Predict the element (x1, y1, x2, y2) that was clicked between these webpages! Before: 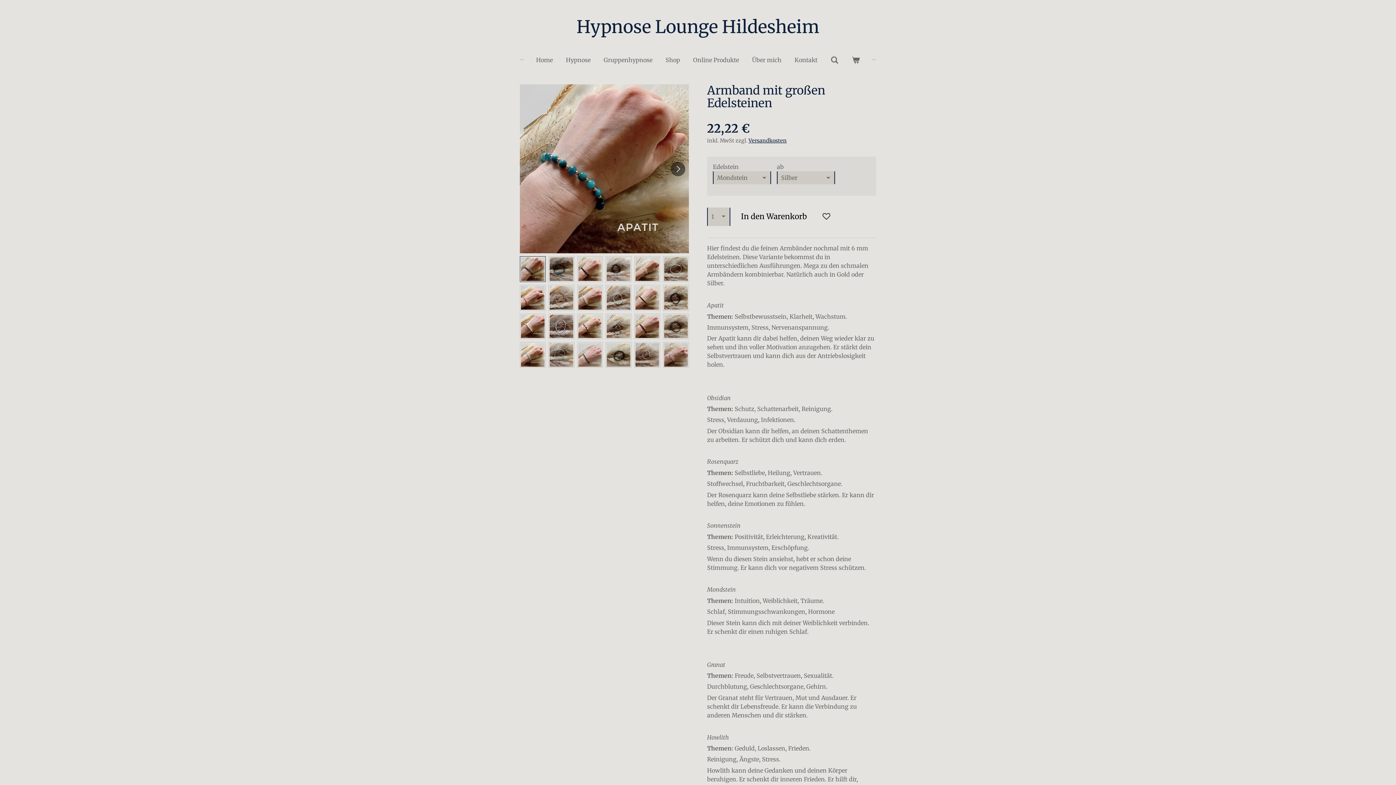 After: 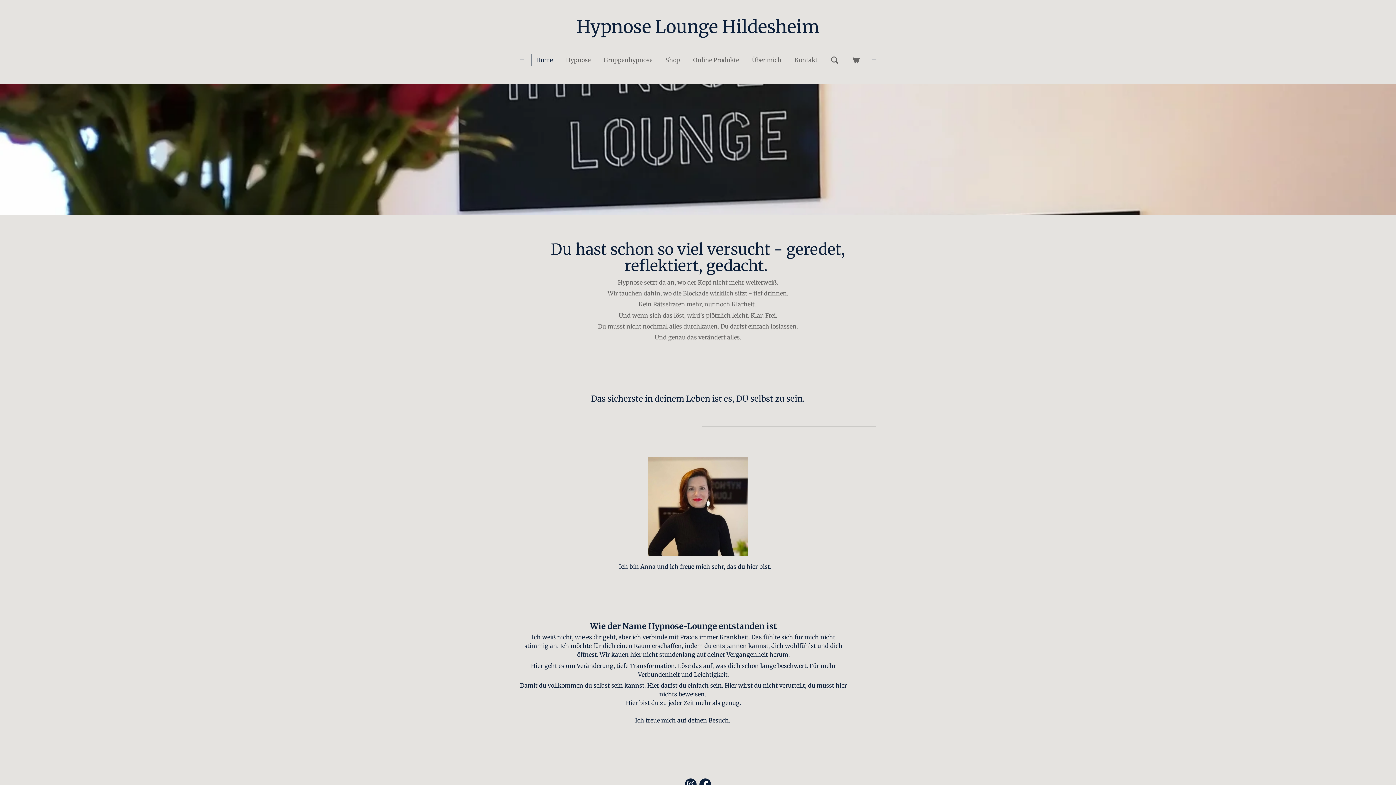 Action: bbox: (531, 53, 557, 66) label: Home